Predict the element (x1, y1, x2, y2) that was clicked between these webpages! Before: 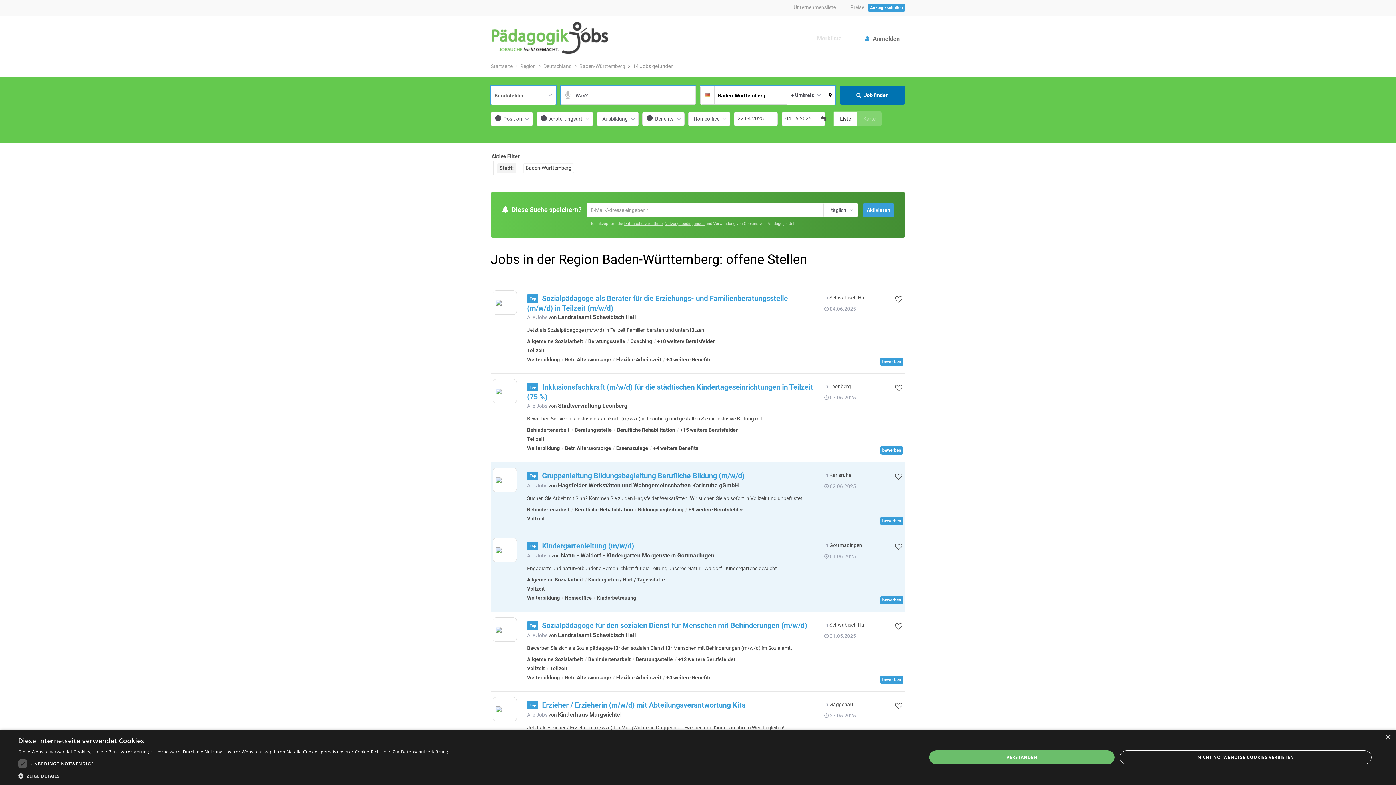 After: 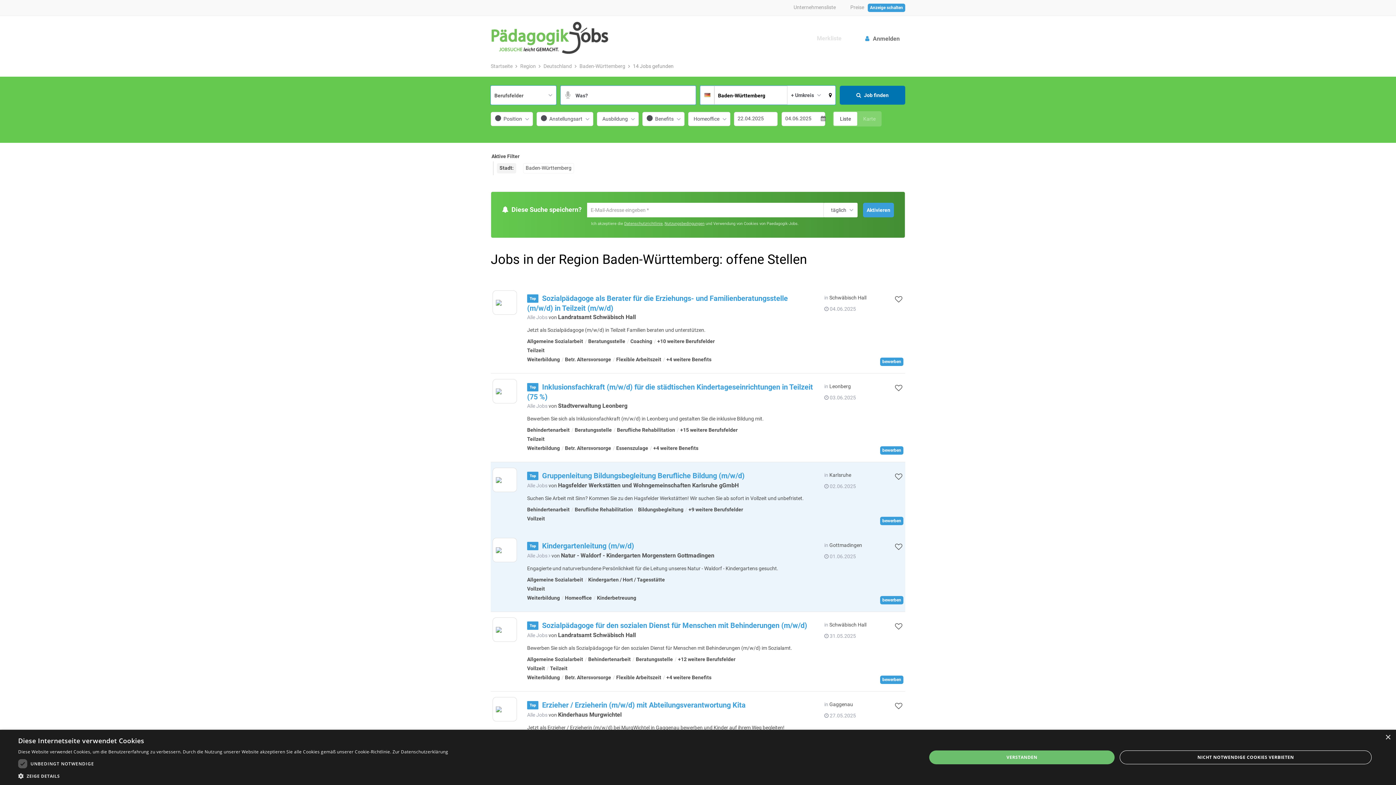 Action: bbox: (527, 551, 550, 560) label: Alle Jobs von 